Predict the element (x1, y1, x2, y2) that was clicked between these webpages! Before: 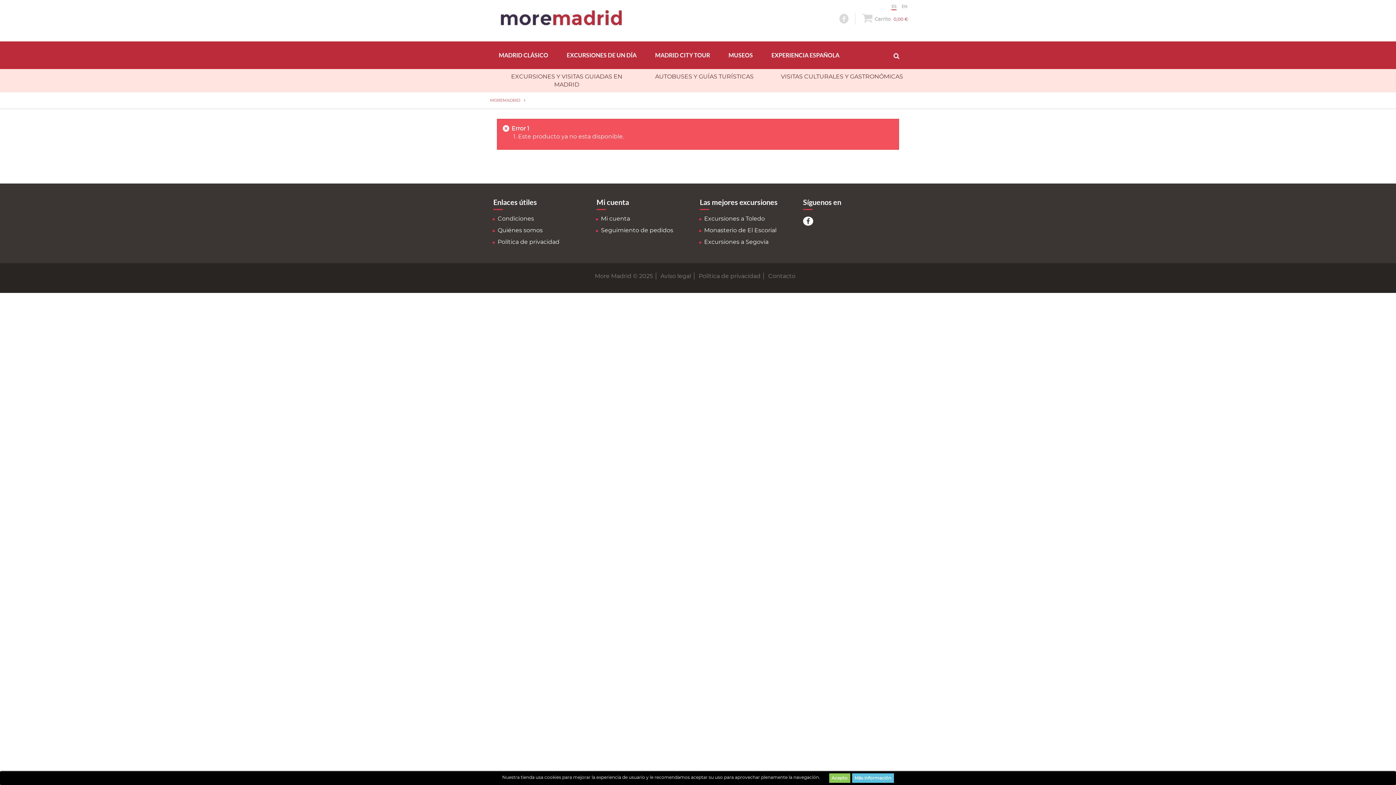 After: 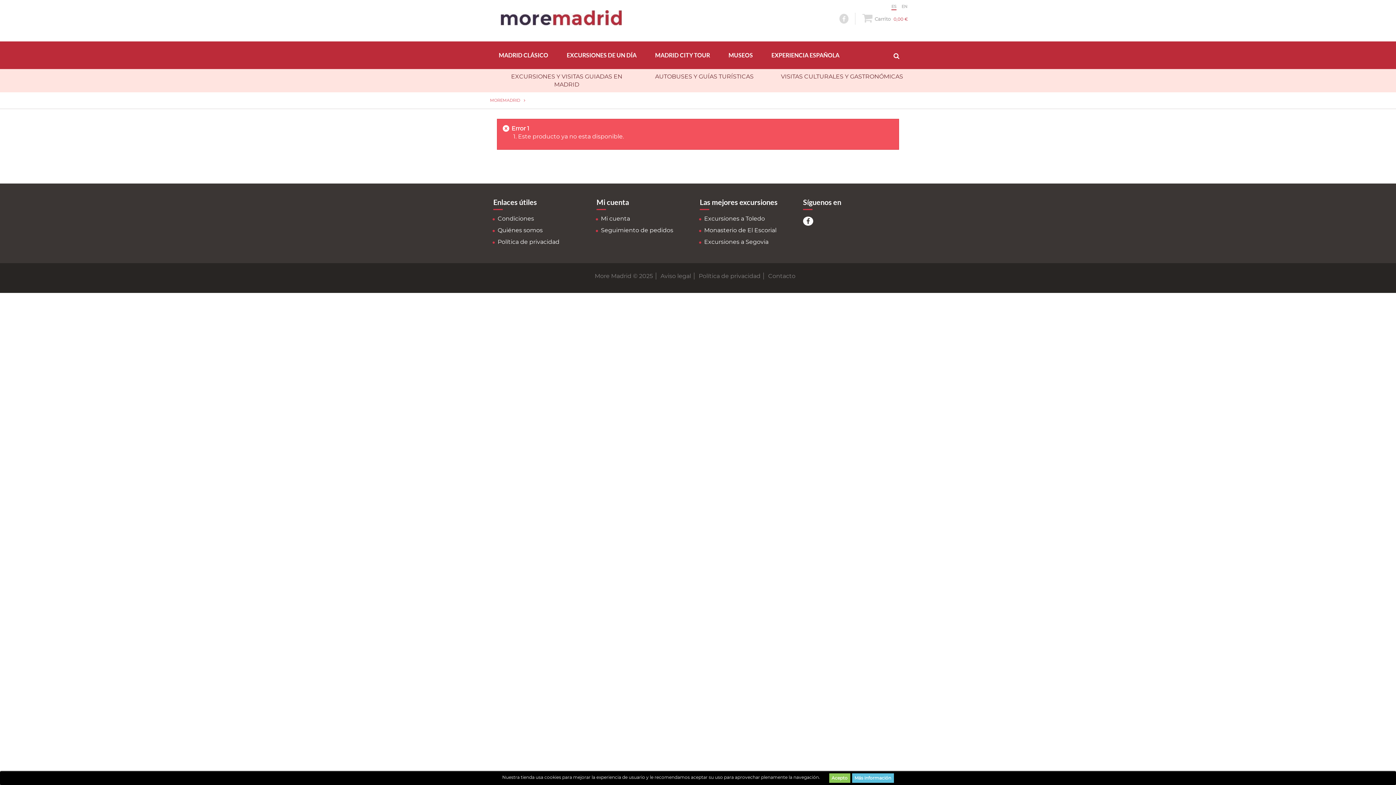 Action: bbox: (803, 216, 813, 225)